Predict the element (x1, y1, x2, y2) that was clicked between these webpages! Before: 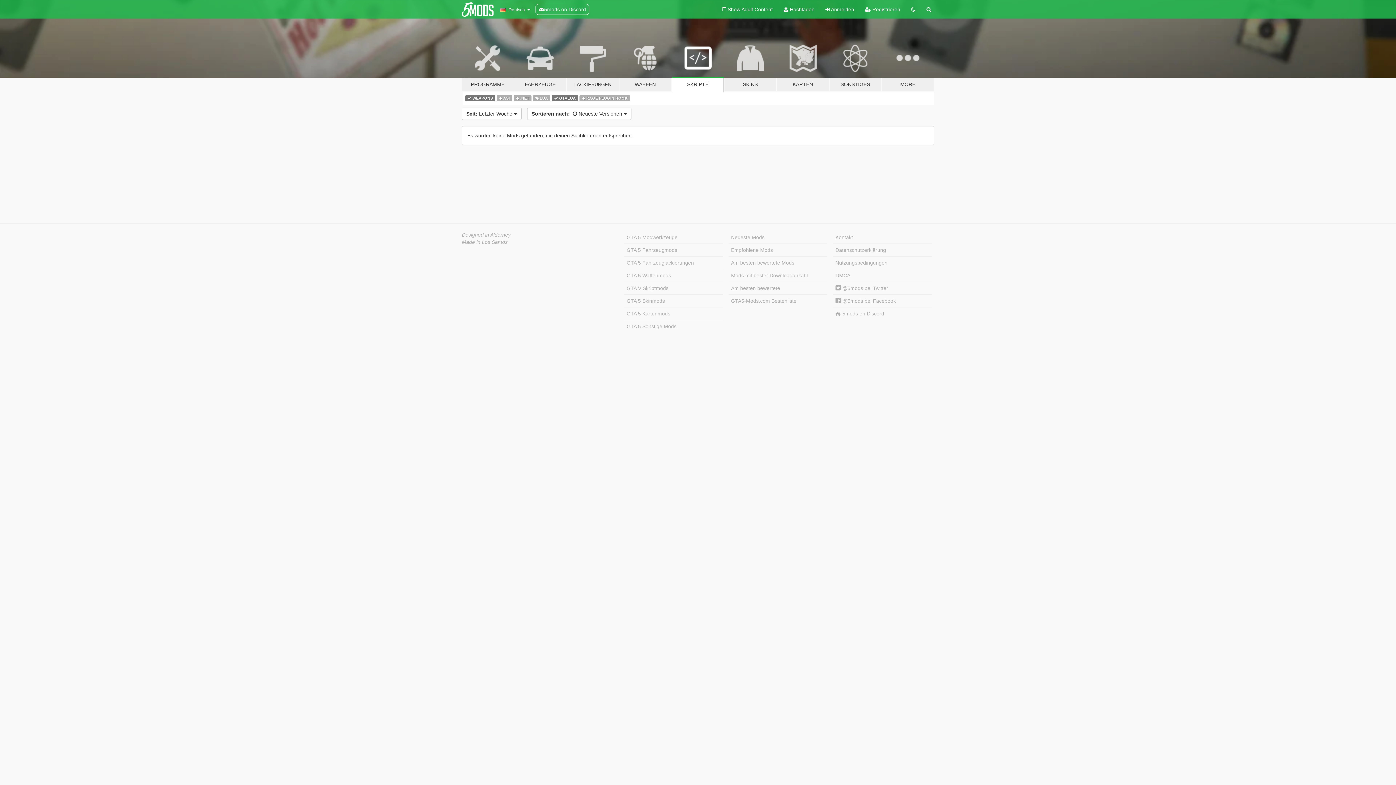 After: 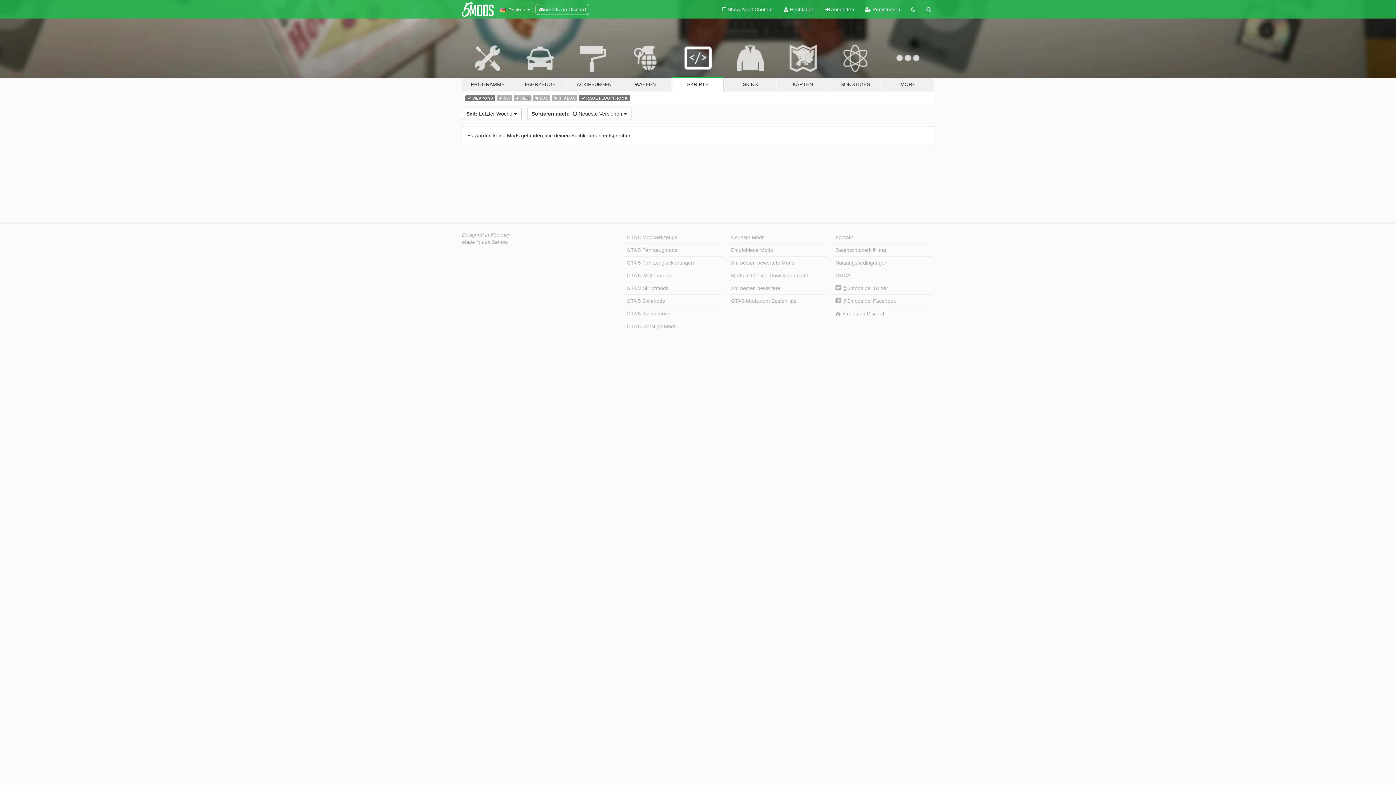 Action: label:  RAGE PLUGIN HOOK bbox: (579, 94, 630, 101)